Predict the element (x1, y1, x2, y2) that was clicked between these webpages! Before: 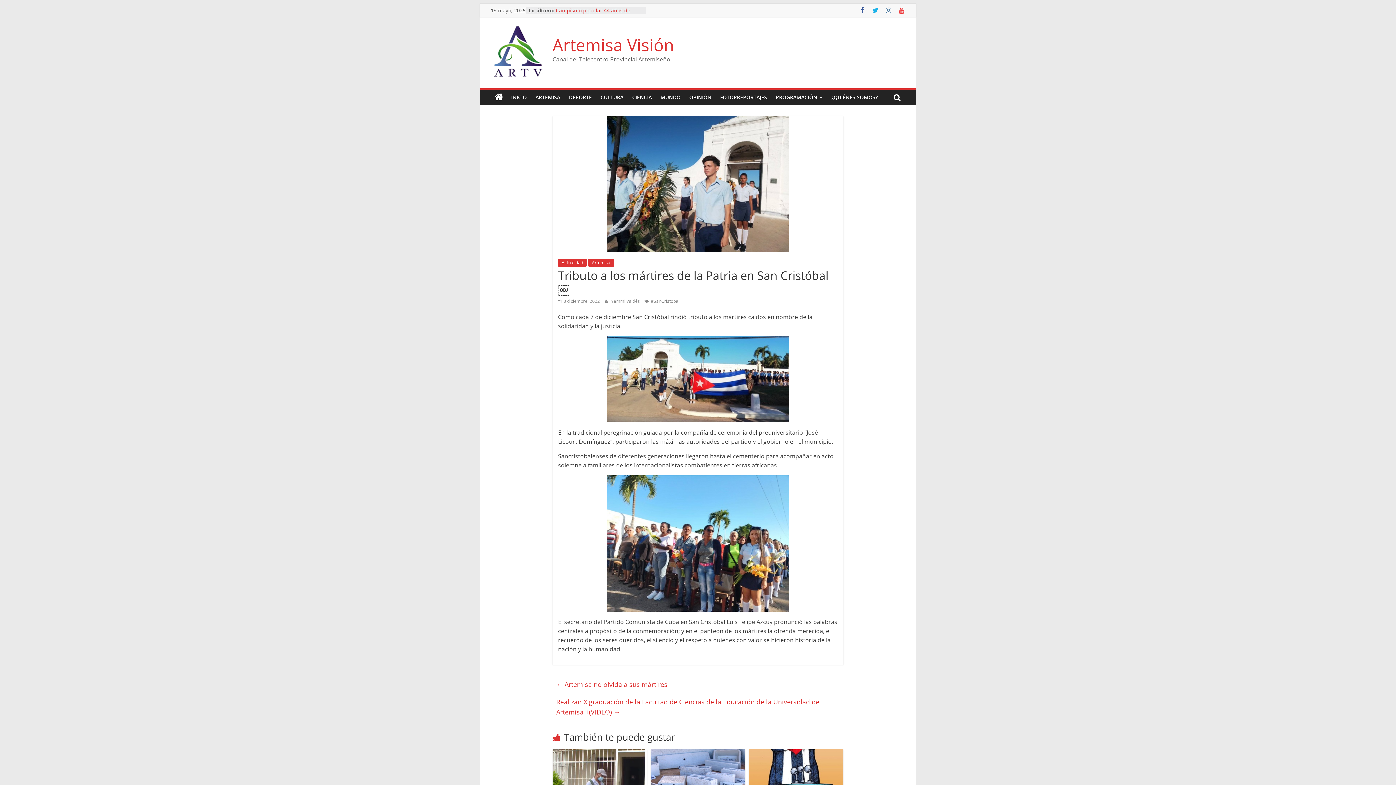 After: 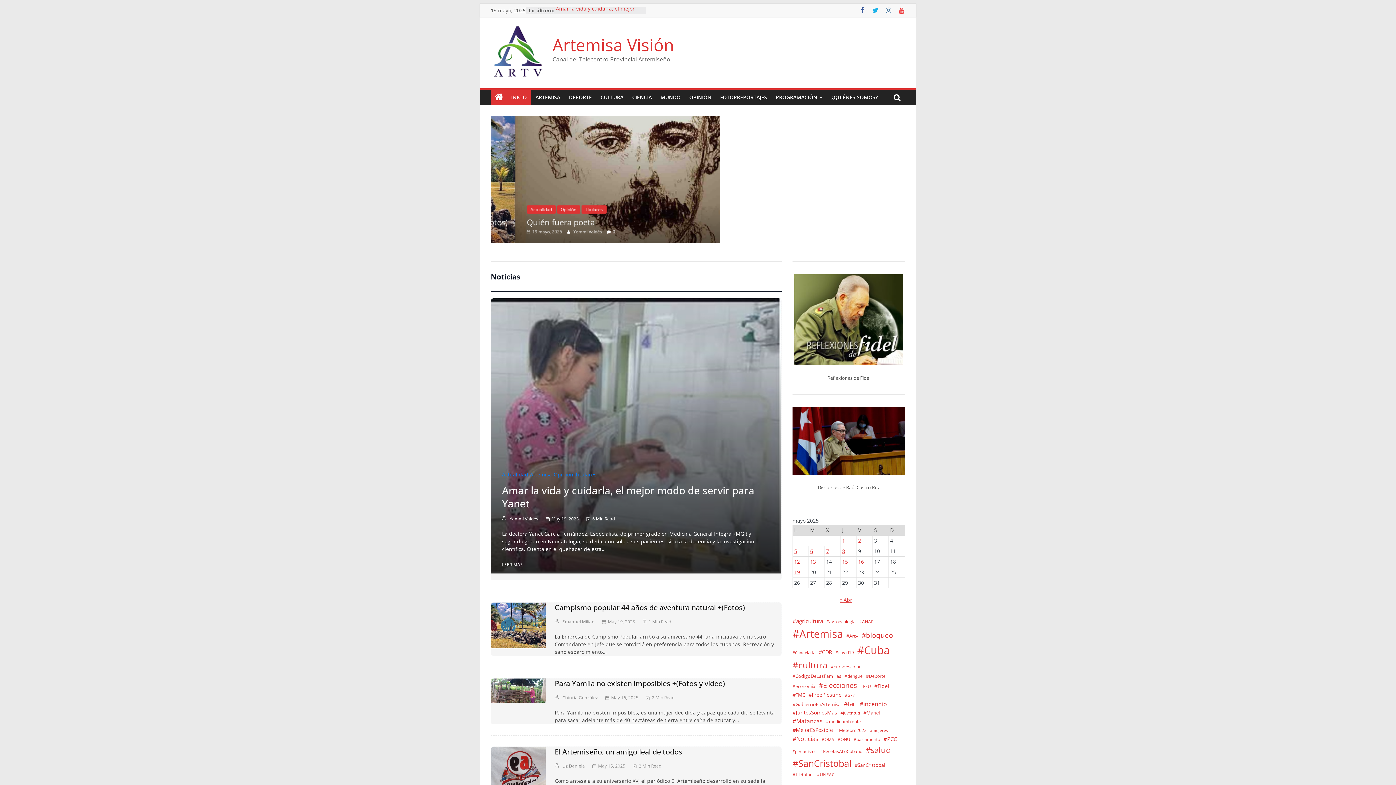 Action: bbox: (490, 24, 545, 79)